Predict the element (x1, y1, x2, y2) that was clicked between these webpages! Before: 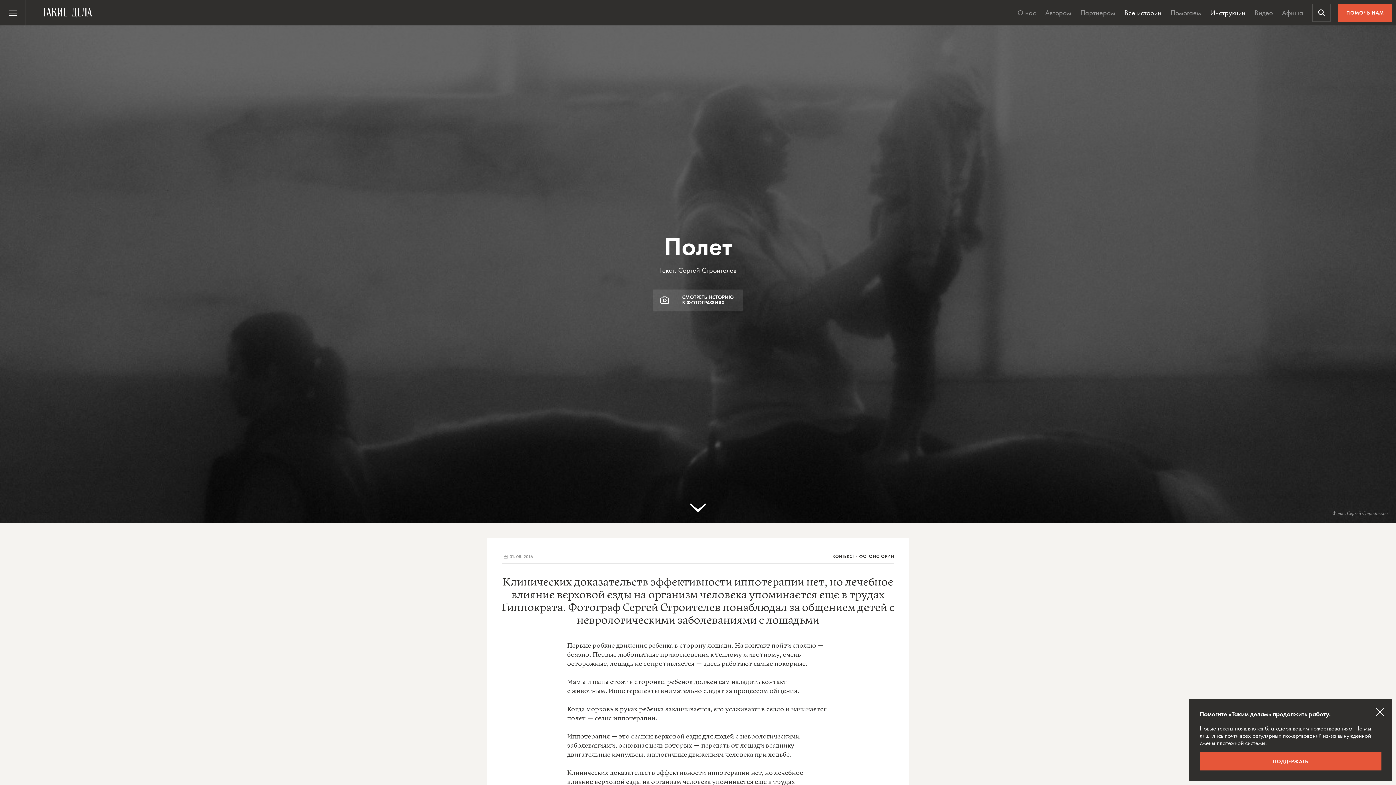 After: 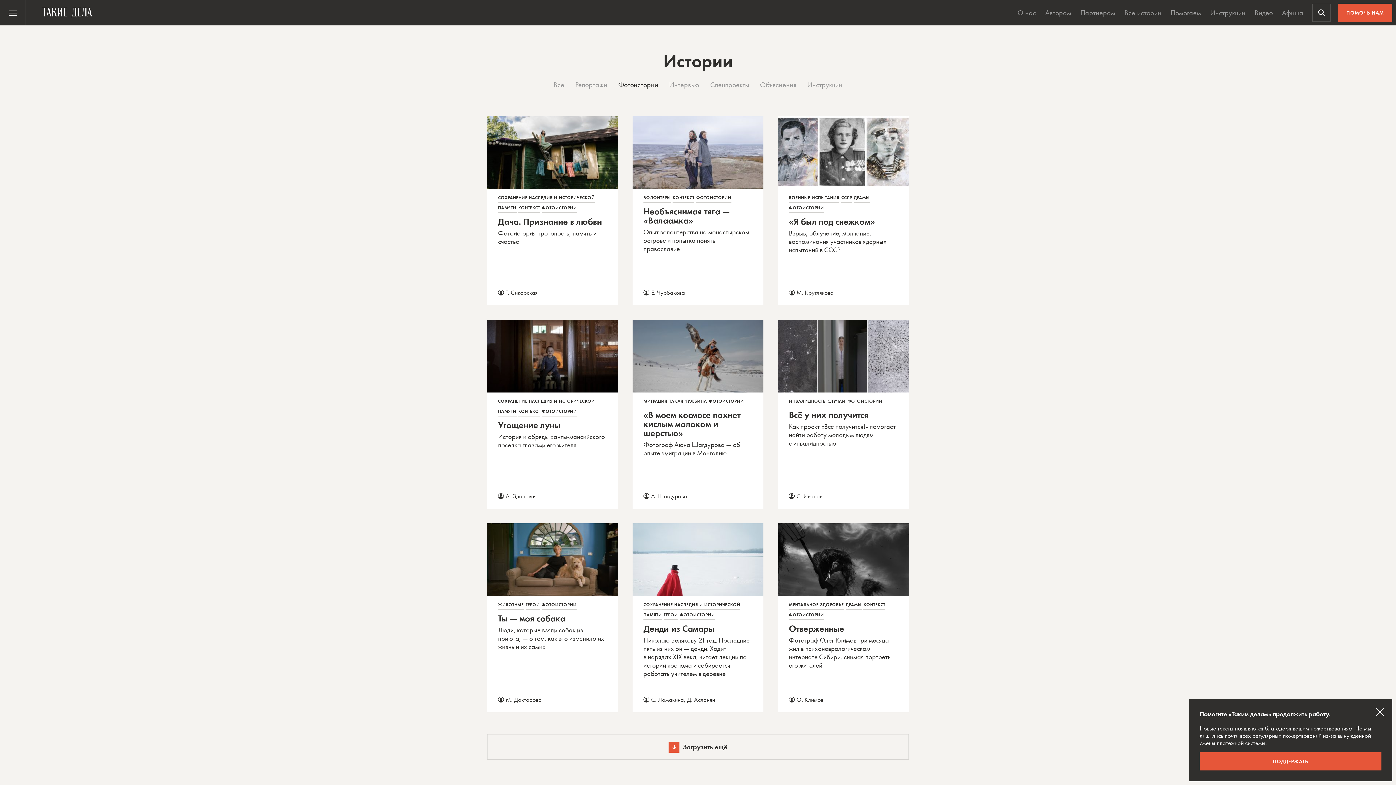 Action: bbox: (857, 553, 894, 559) label: ФОТОИСТОРИИ